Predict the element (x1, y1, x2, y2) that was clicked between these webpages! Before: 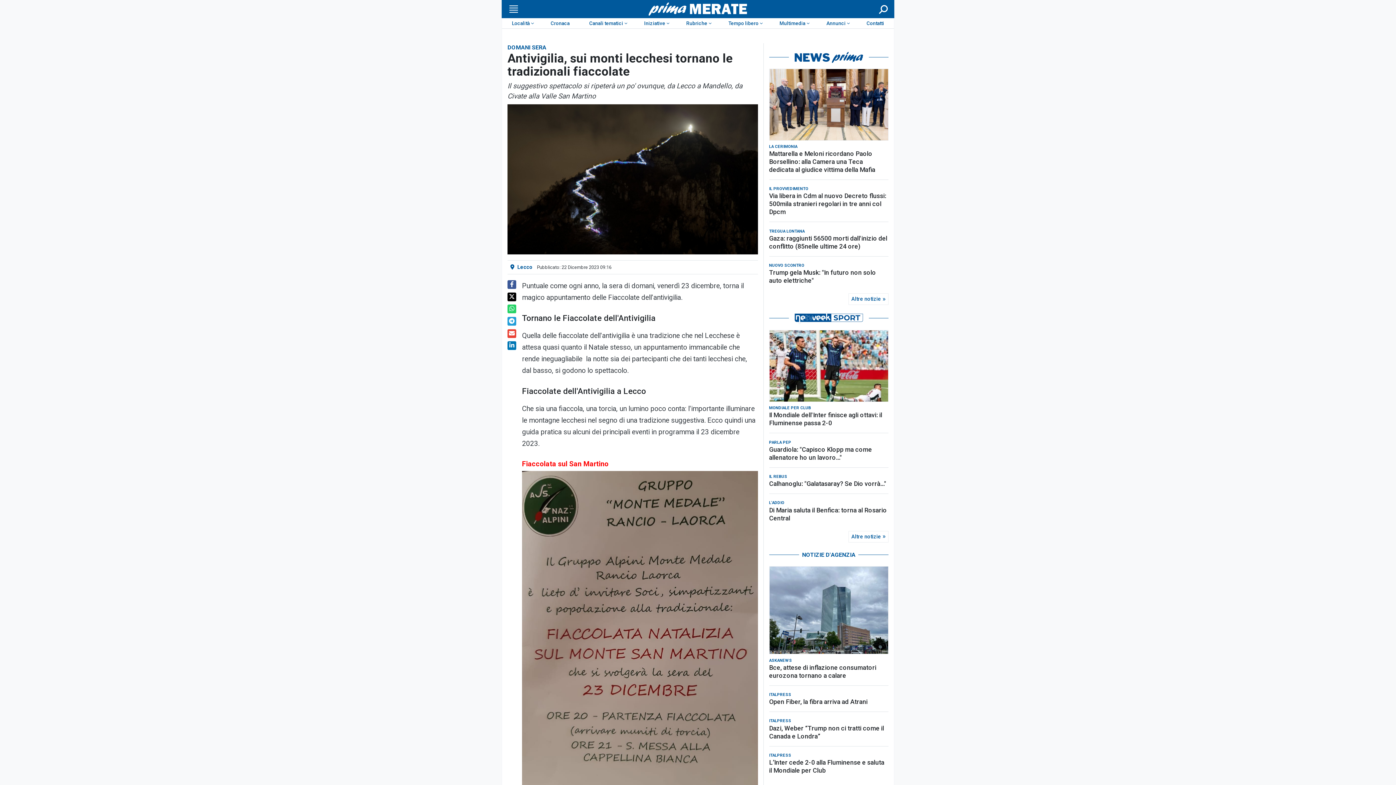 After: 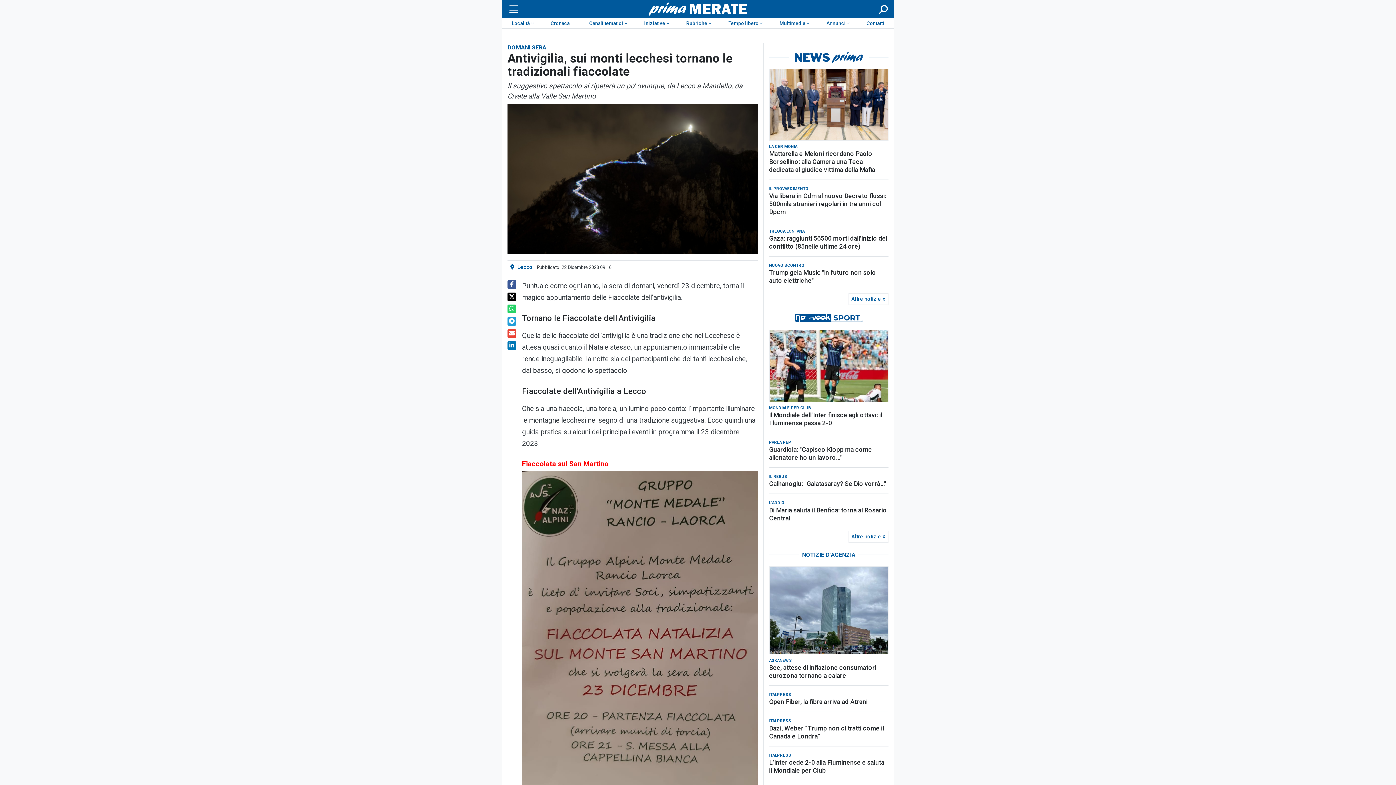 Action: bbox: (507, 329, 516, 338)